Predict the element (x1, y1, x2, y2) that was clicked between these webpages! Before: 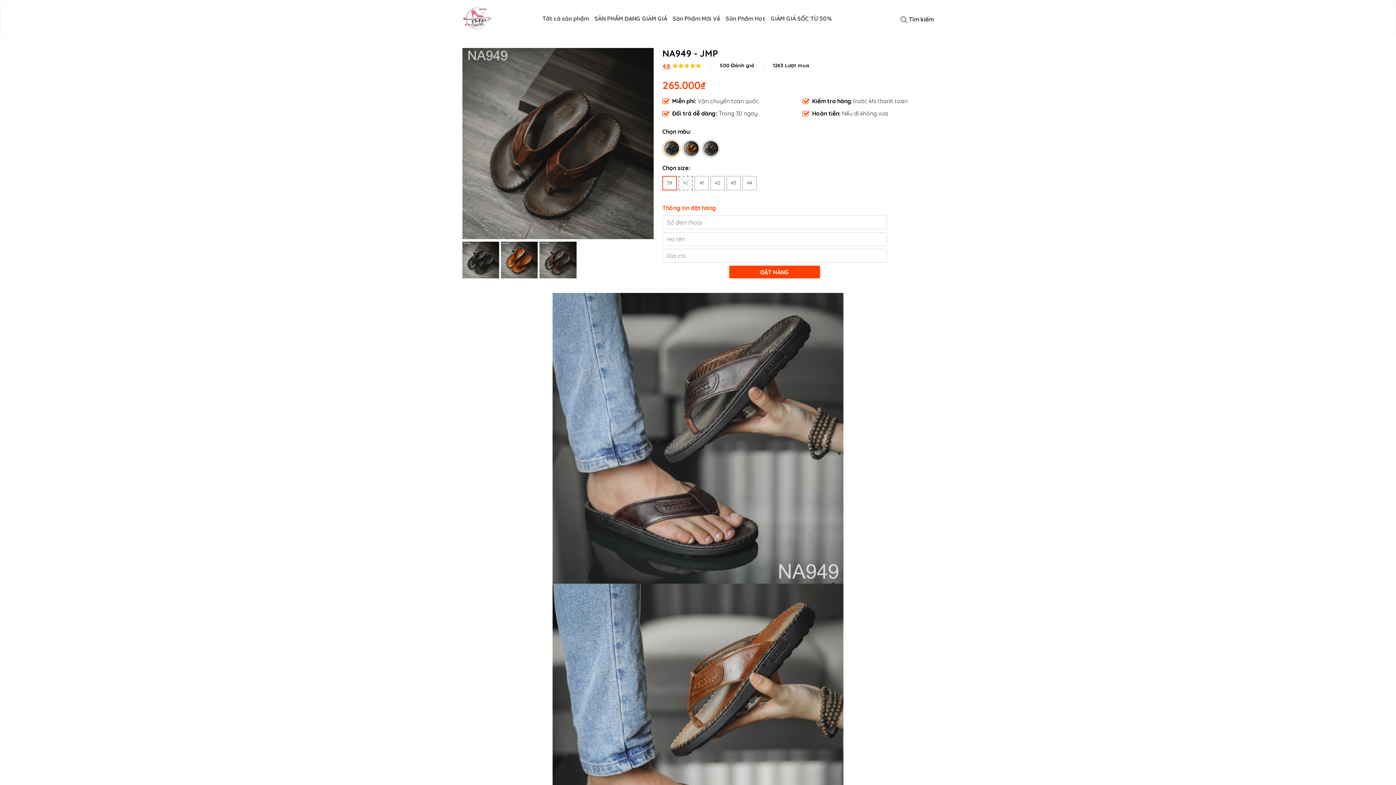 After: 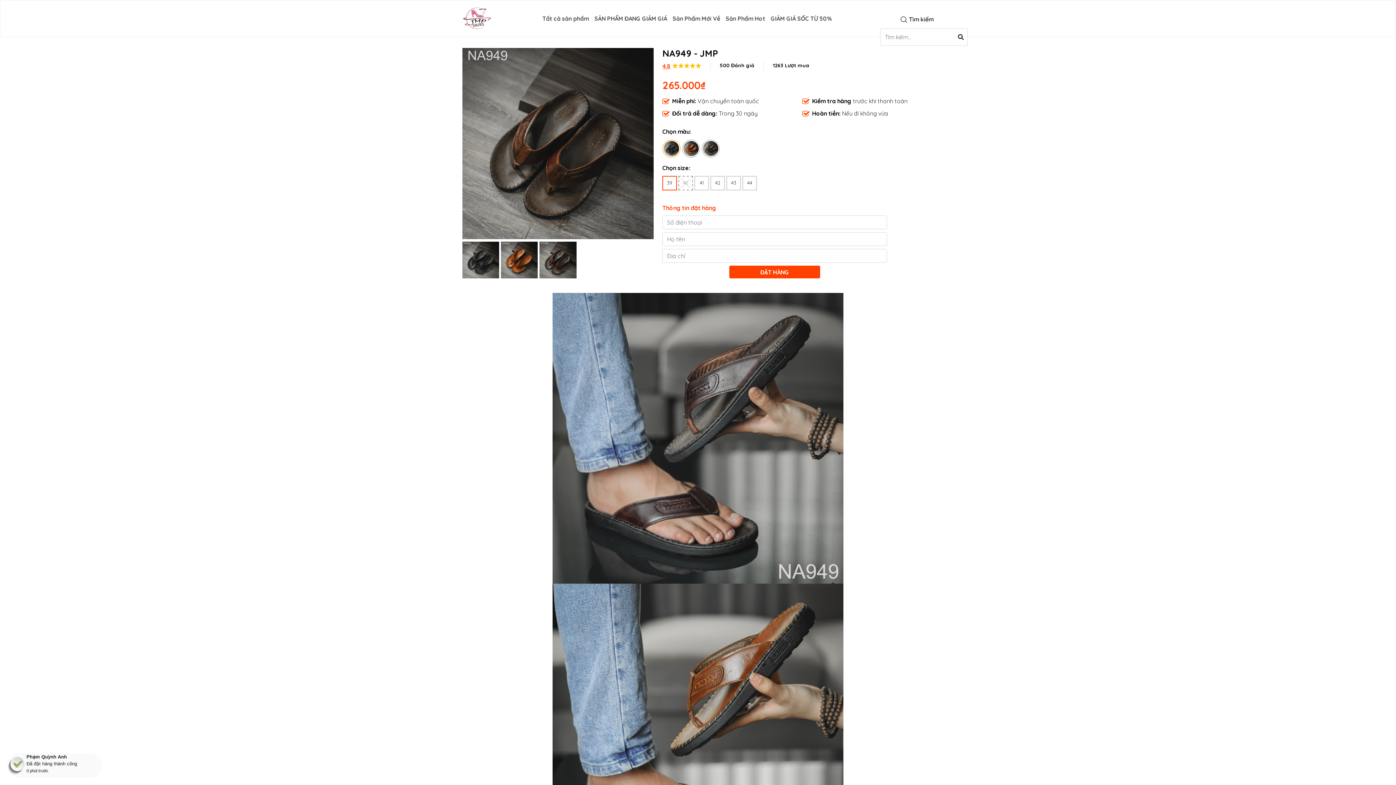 Action: bbox: (902, 14, 933, 22) label: Tìm kiếm